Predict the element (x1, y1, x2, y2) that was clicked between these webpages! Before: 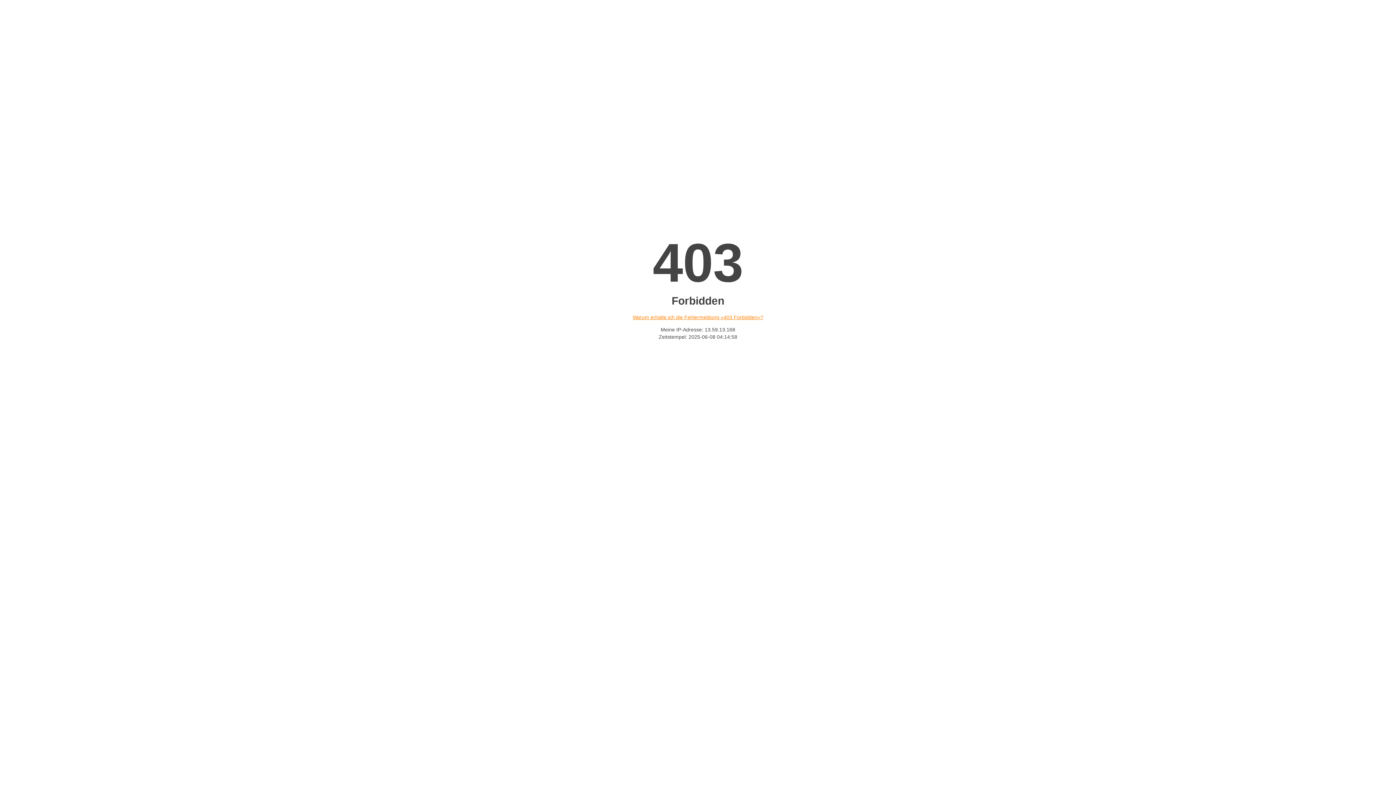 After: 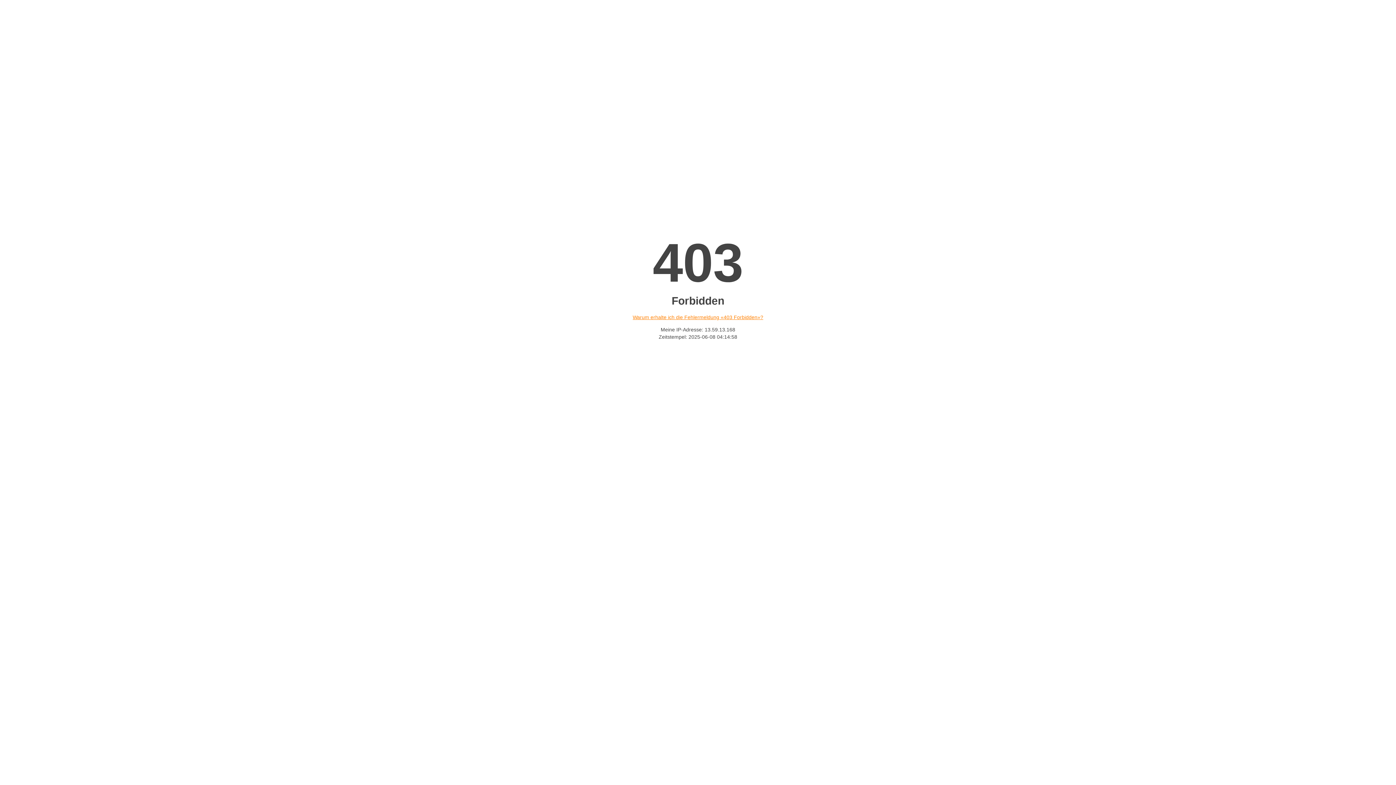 Action: bbox: (632, 314, 763, 320) label: Warum erhalte ich die Fehlermeldung «403 Forbidden»?